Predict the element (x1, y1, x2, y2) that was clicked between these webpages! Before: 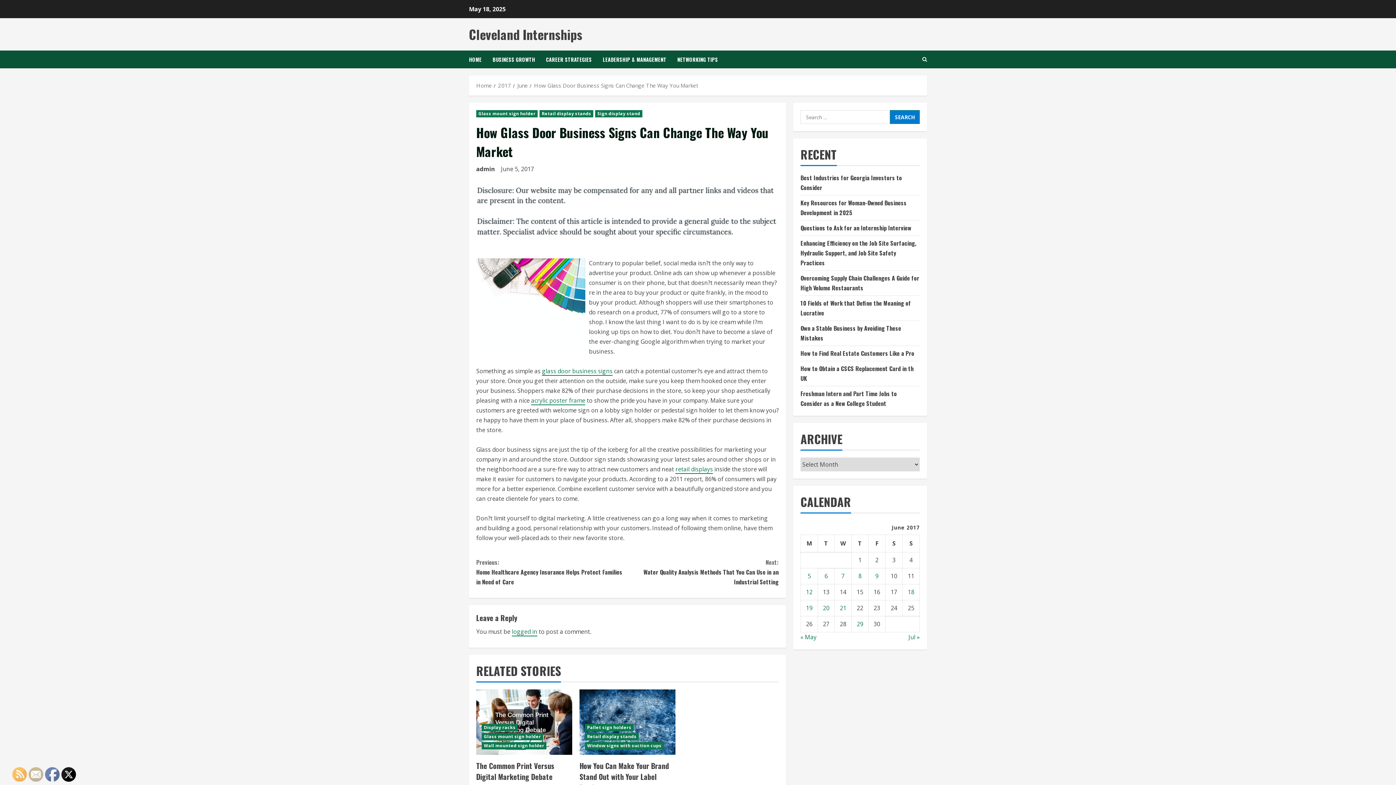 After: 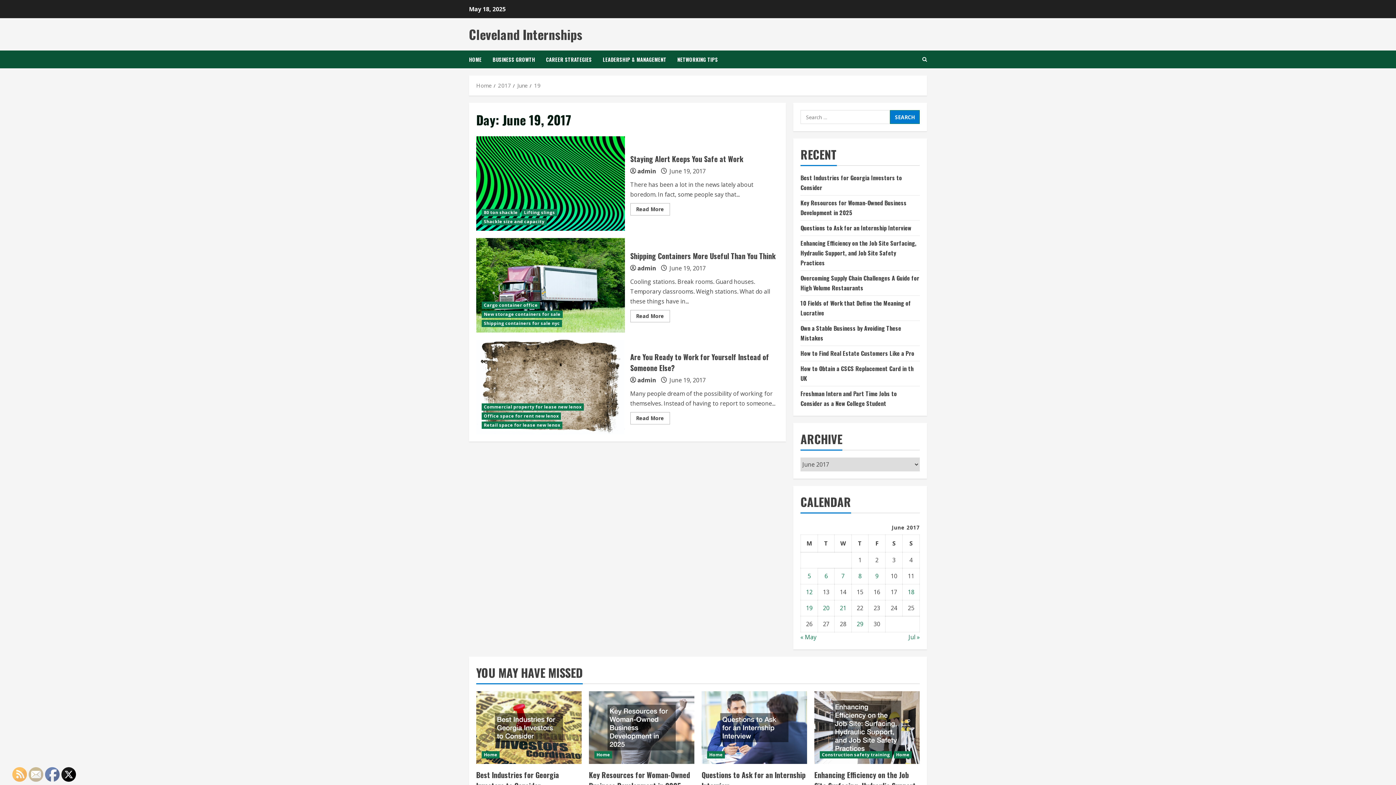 Action: label: Posts published on June 19, 2017 bbox: (806, 604, 812, 612)